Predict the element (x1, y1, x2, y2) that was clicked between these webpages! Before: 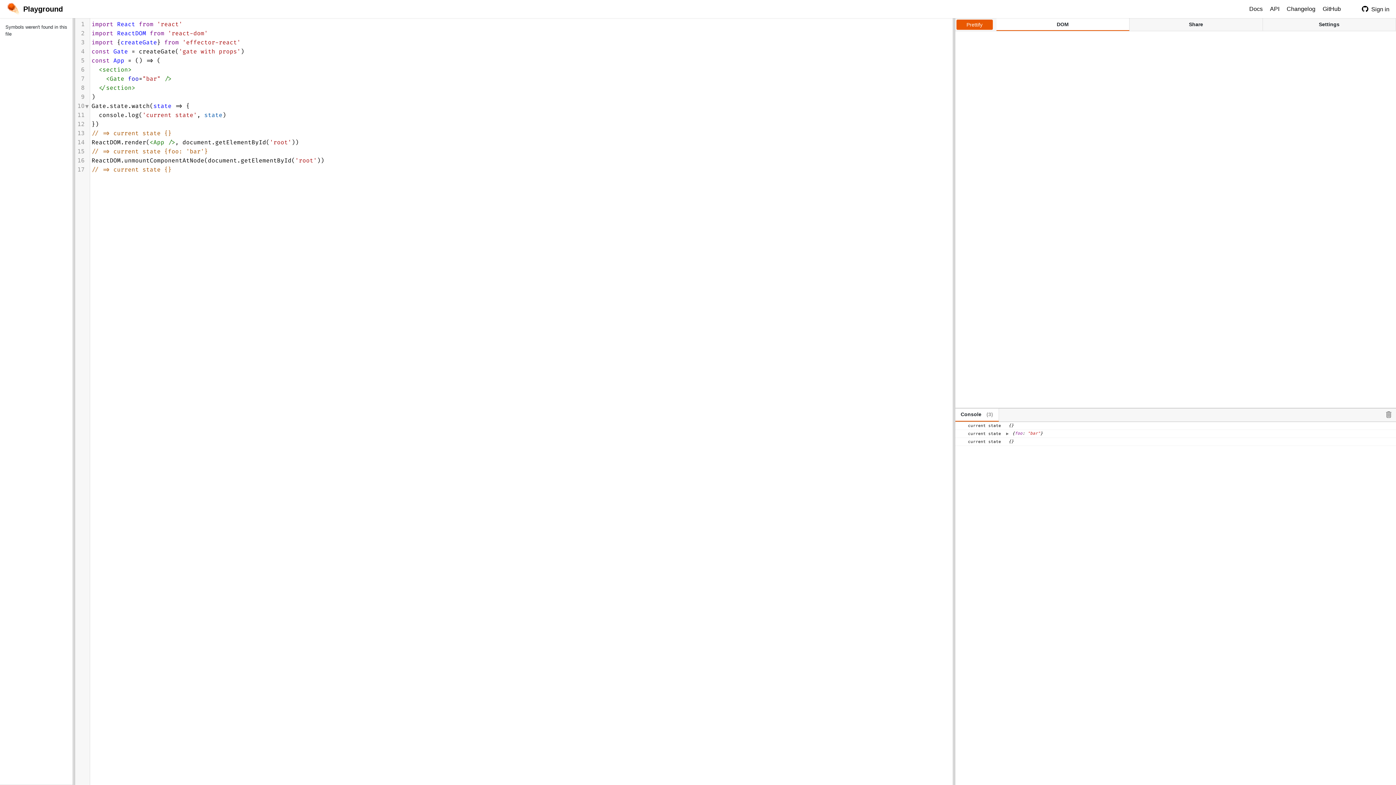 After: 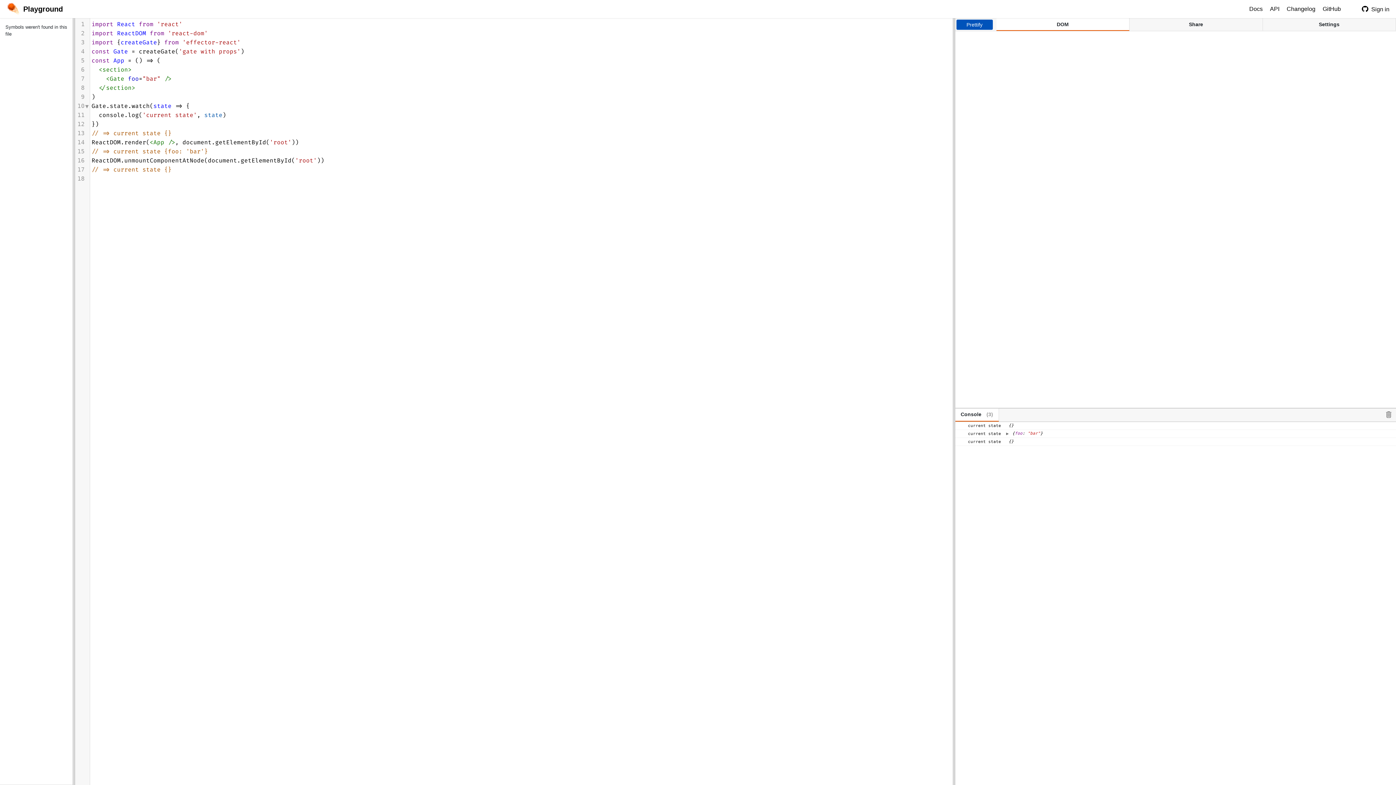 Action: bbox: (956, 19, 992, 29) label: Prettify